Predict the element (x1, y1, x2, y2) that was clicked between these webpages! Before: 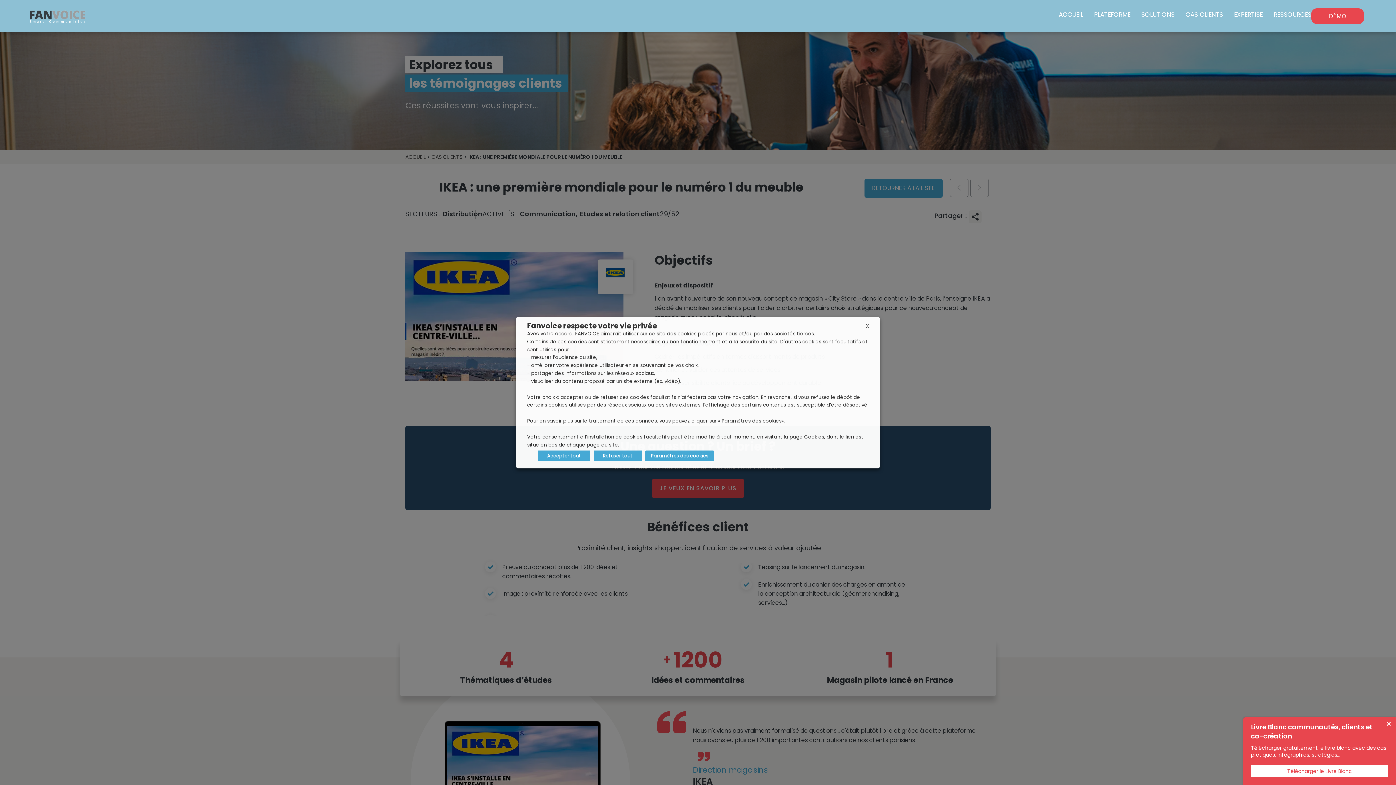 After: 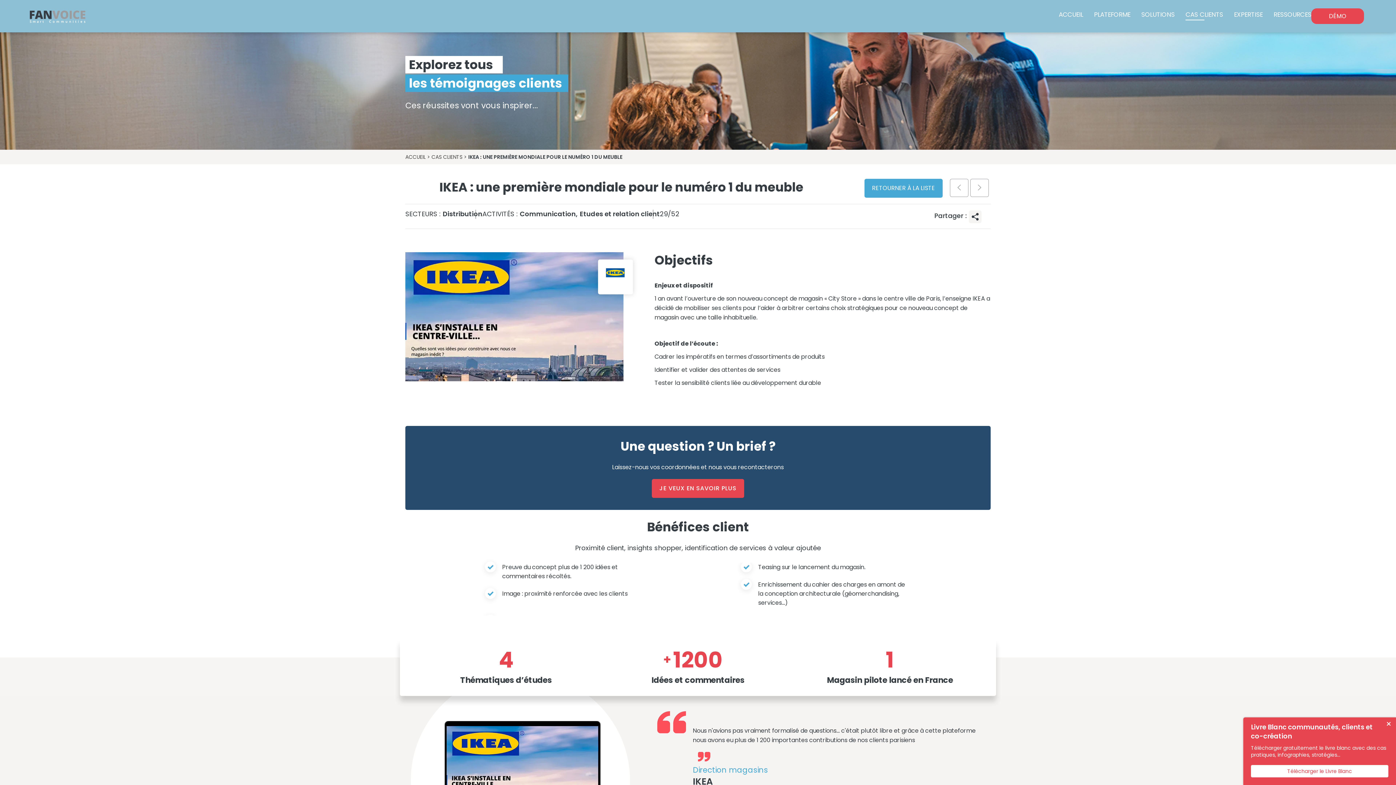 Action: bbox: (593, 450, 641, 461) label: Refuser tout